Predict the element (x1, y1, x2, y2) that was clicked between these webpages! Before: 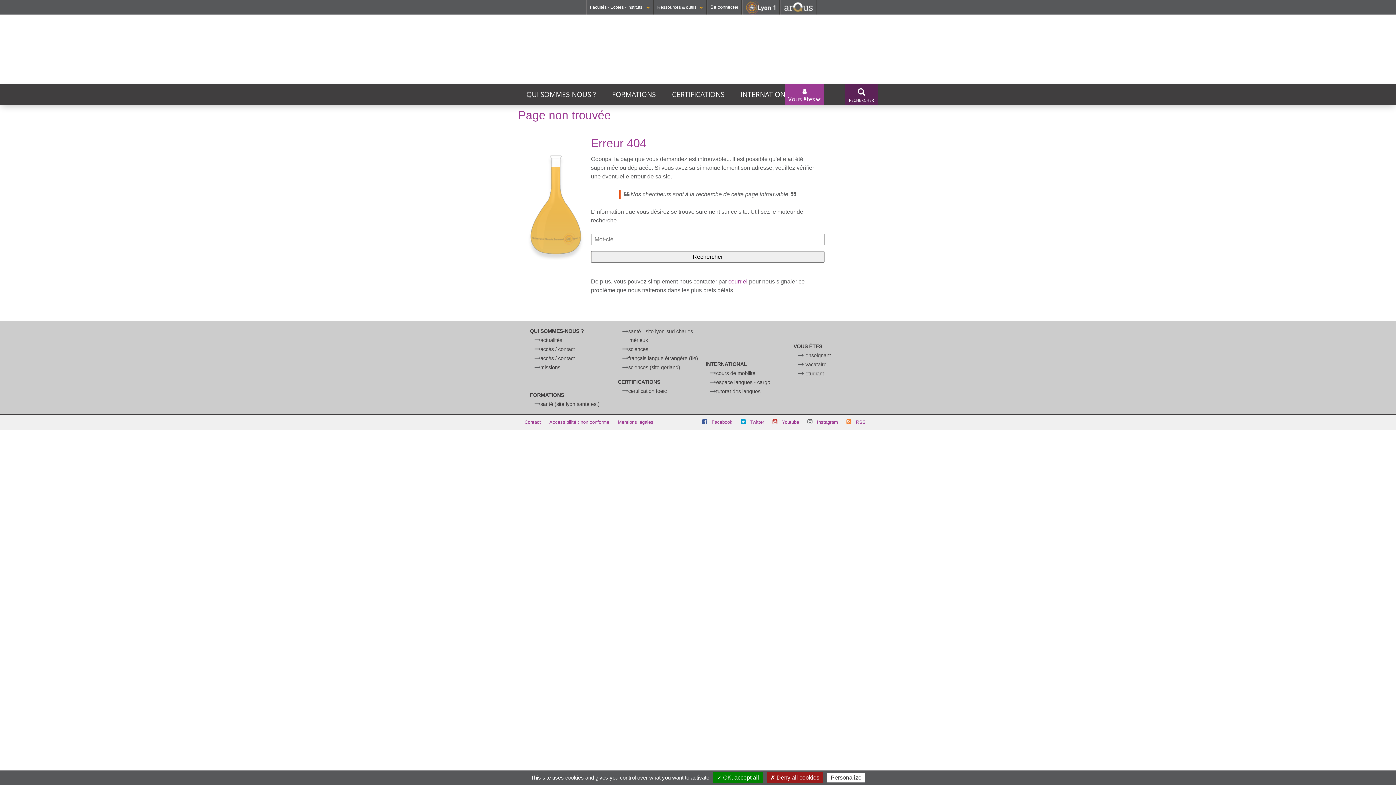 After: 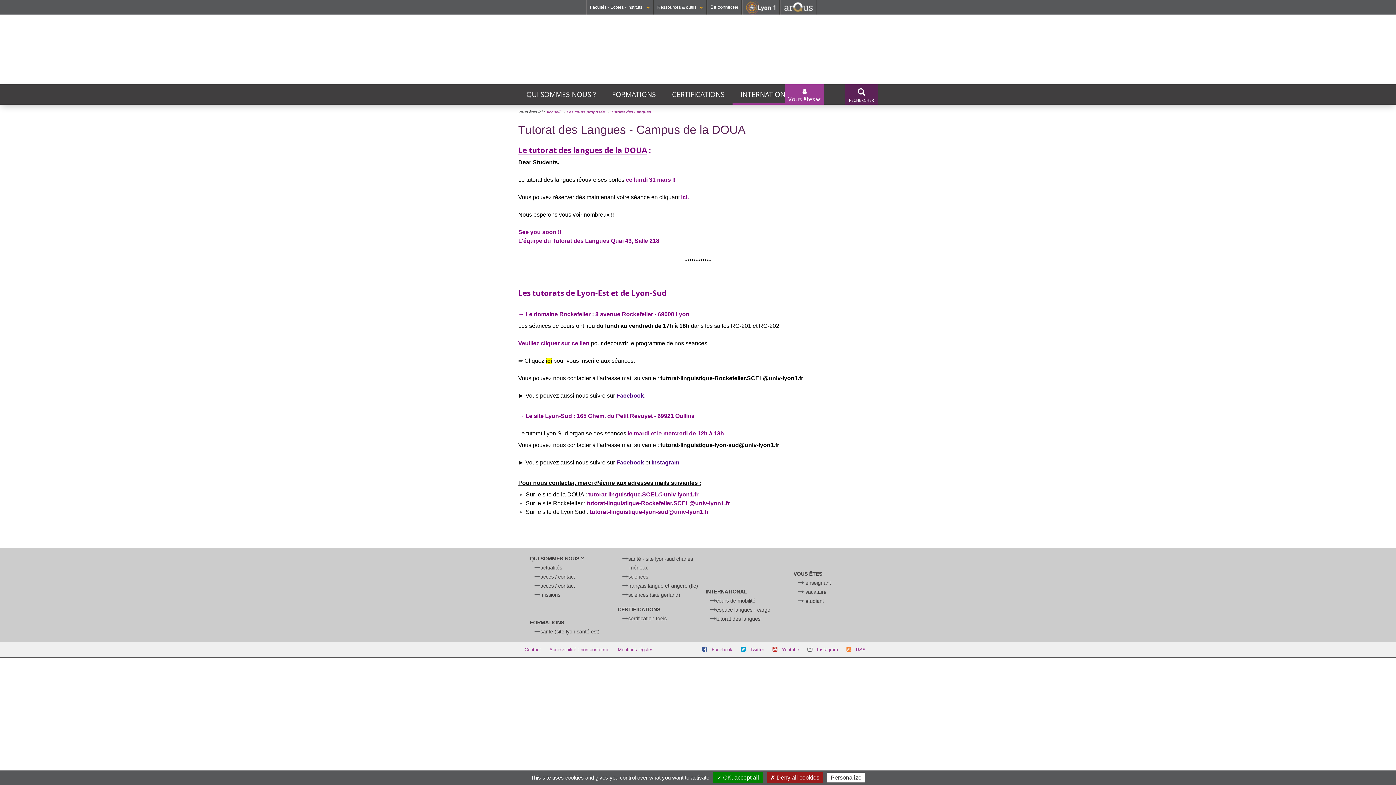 Action: bbox: (716, 388, 760, 394) label: tutorat des langues